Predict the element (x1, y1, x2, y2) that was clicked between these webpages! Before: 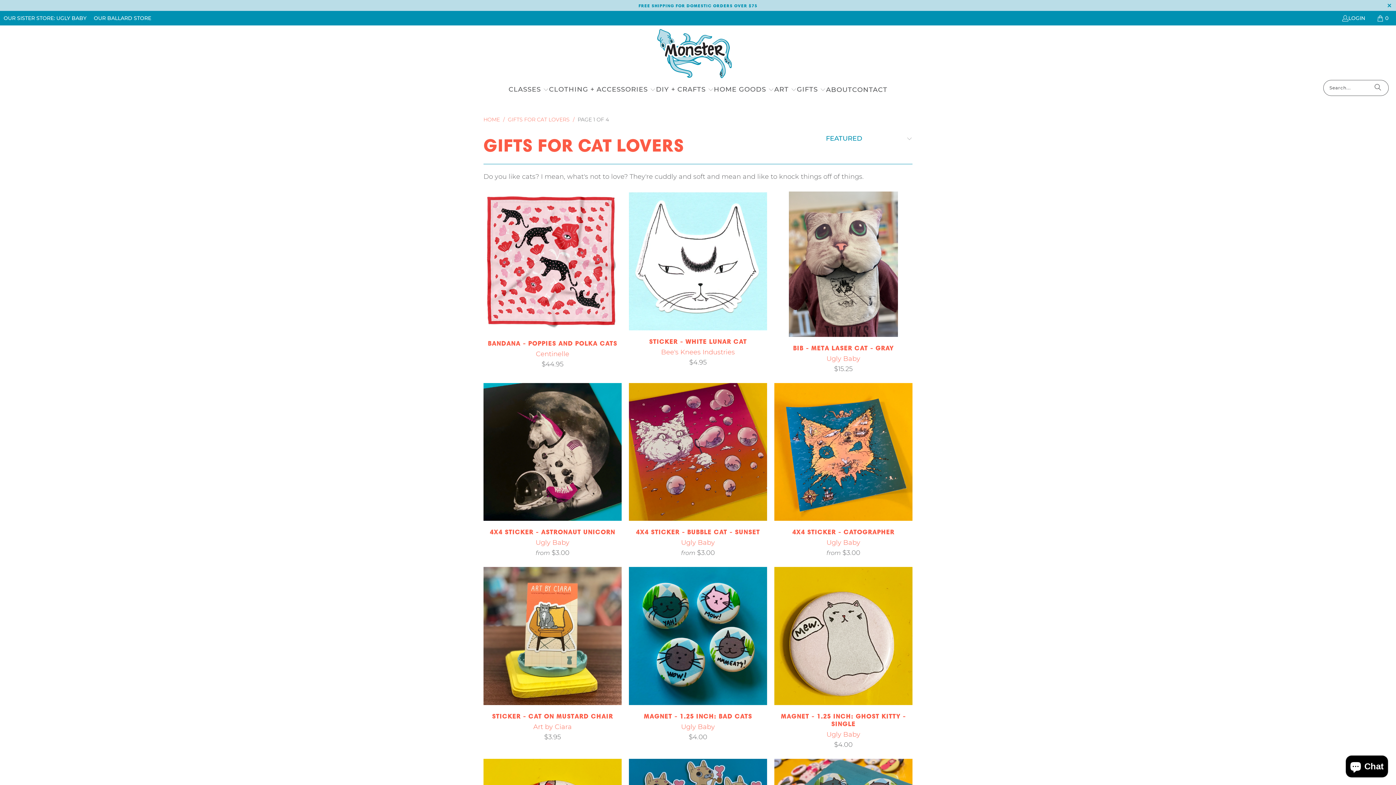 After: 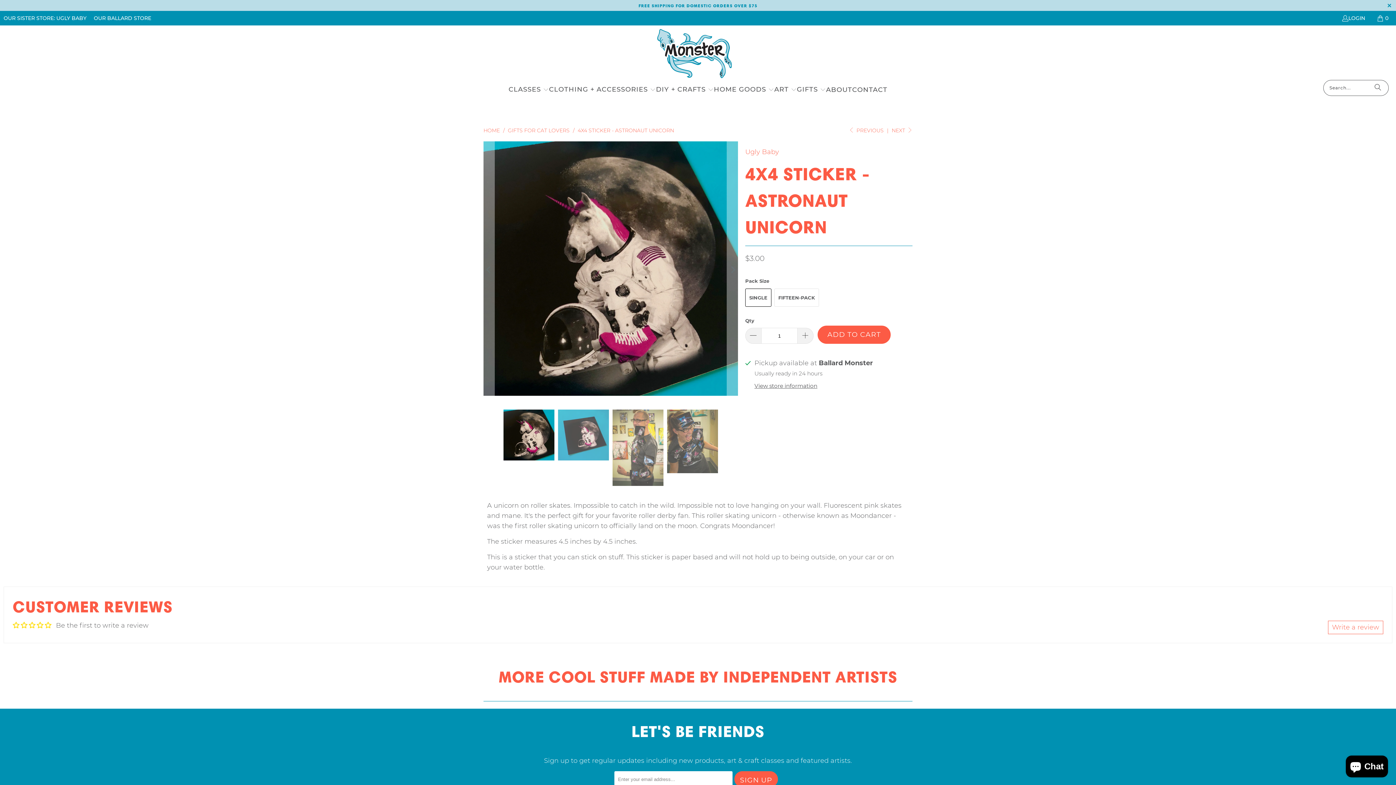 Action: bbox: (483, 383, 621, 521)